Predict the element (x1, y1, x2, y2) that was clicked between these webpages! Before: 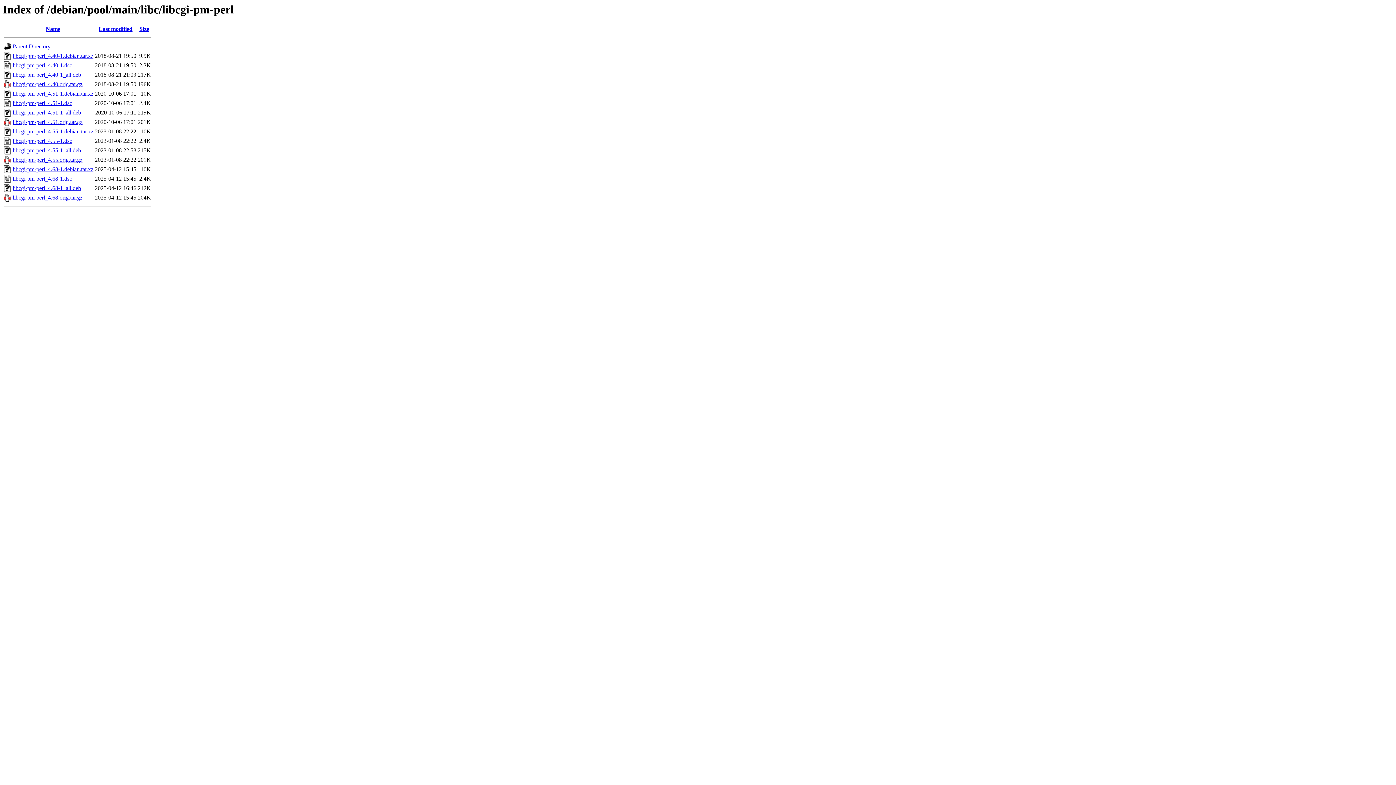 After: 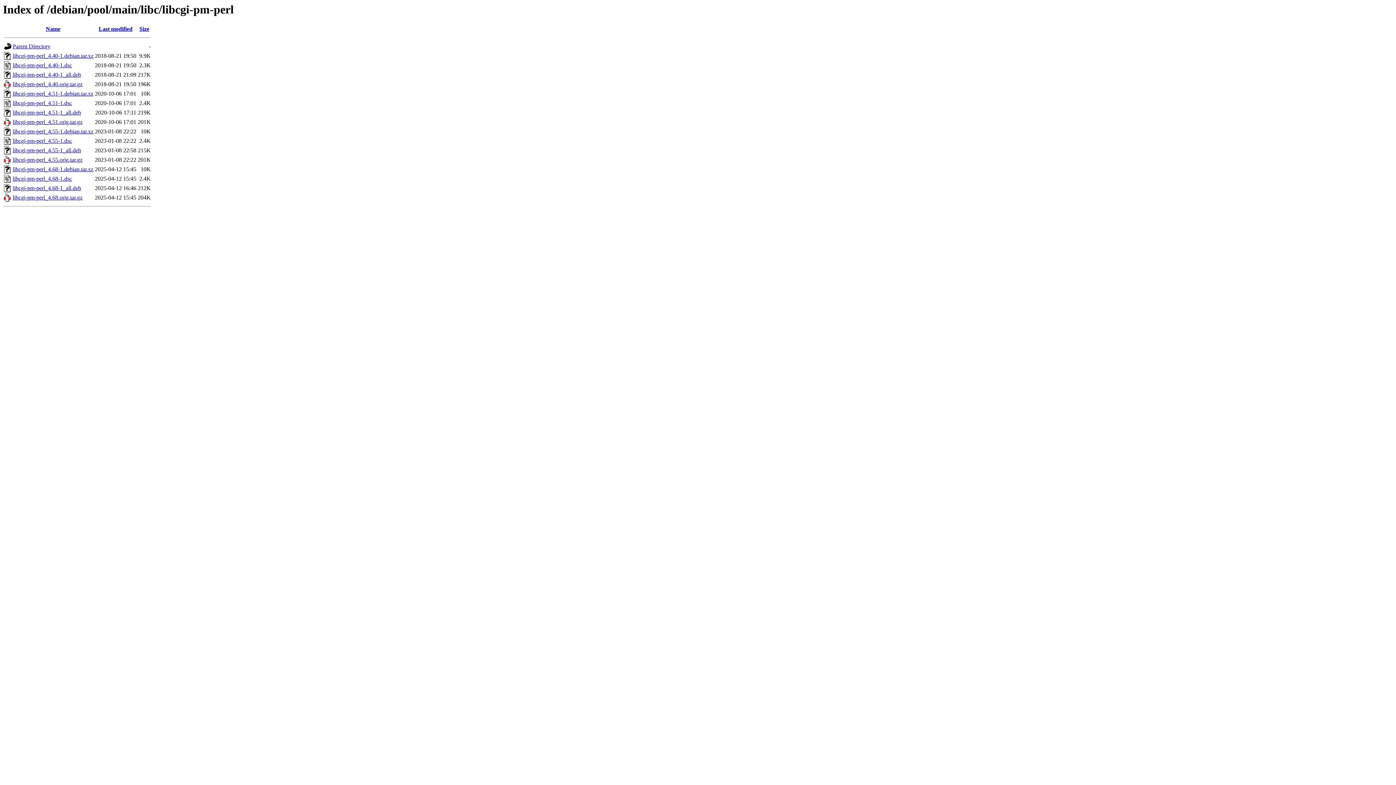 Action: label: libcgi-pm-perl_4.68-1_all.deb bbox: (12, 185, 81, 191)